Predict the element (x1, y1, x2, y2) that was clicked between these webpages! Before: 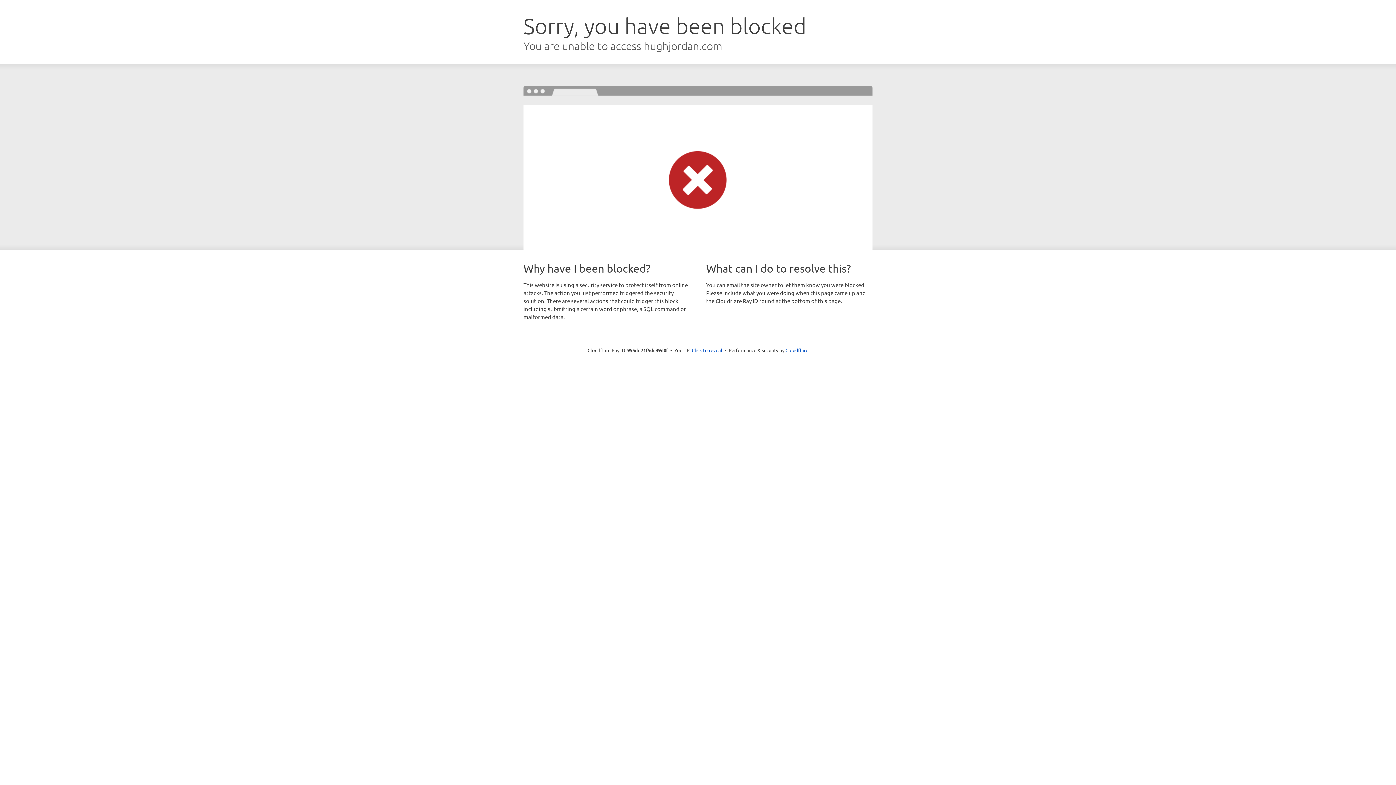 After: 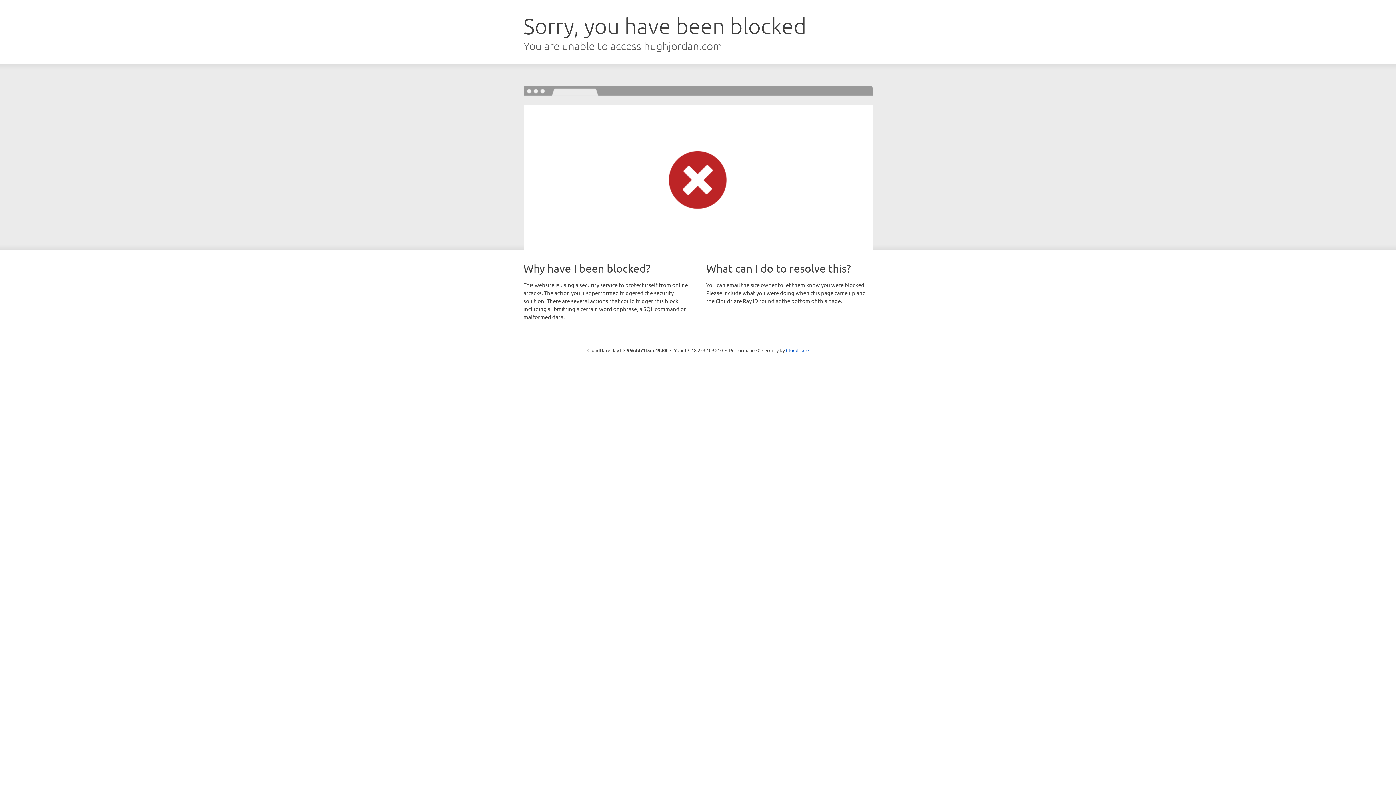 Action: bbox: (692, 346, 722, 353) label: Click to reveal